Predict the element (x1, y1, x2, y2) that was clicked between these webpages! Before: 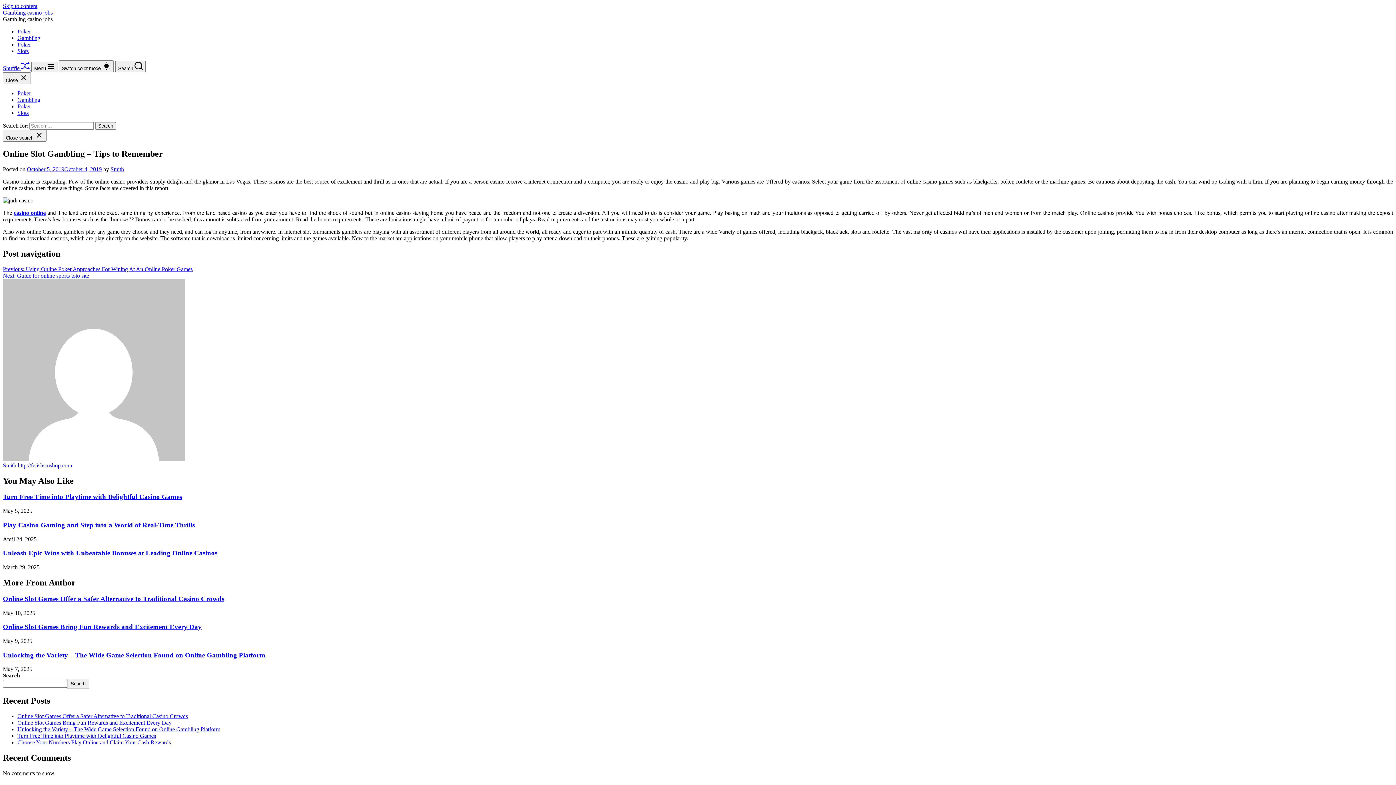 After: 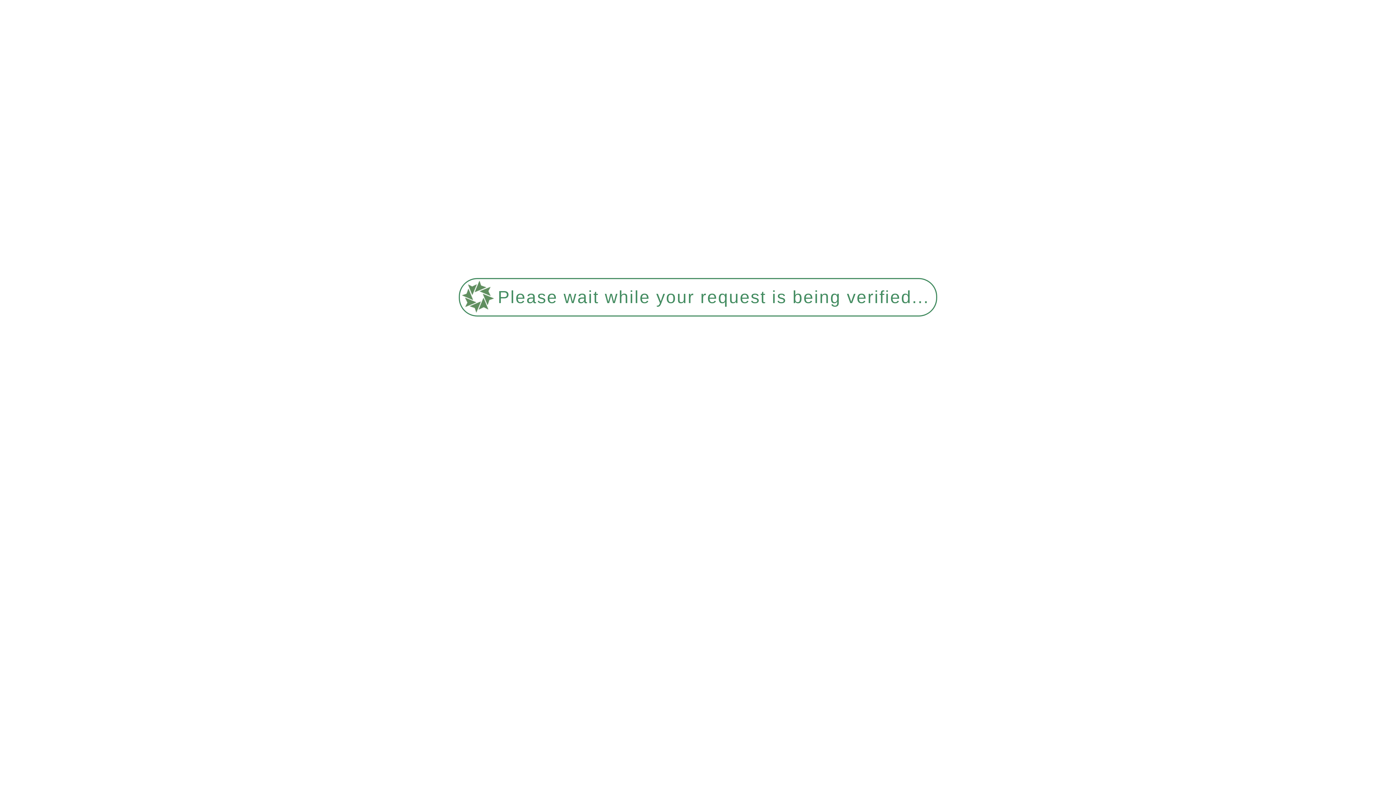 Action: label: Previous: Using Online Poker Approaches For Wining At An Online Poker Games bbox: (2, 266, 192, 272)